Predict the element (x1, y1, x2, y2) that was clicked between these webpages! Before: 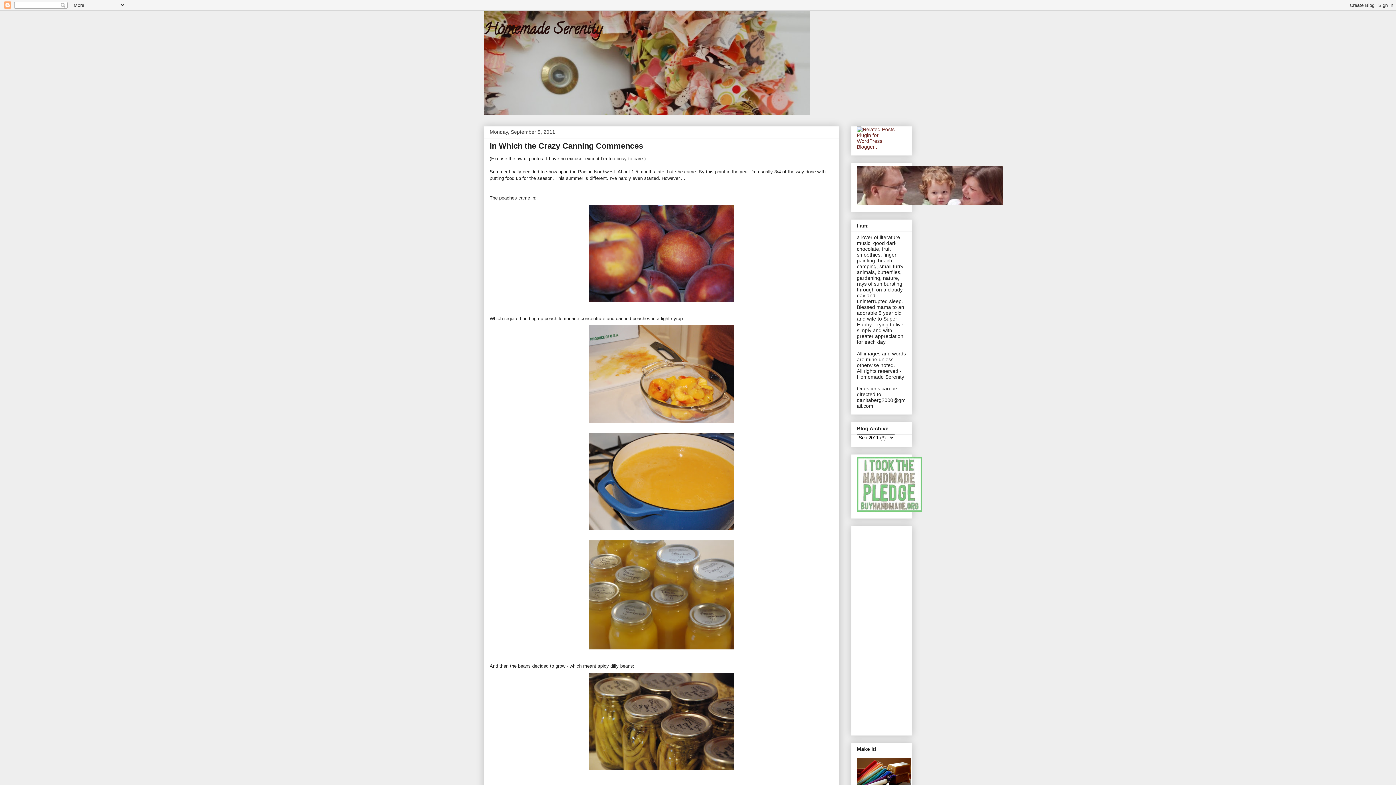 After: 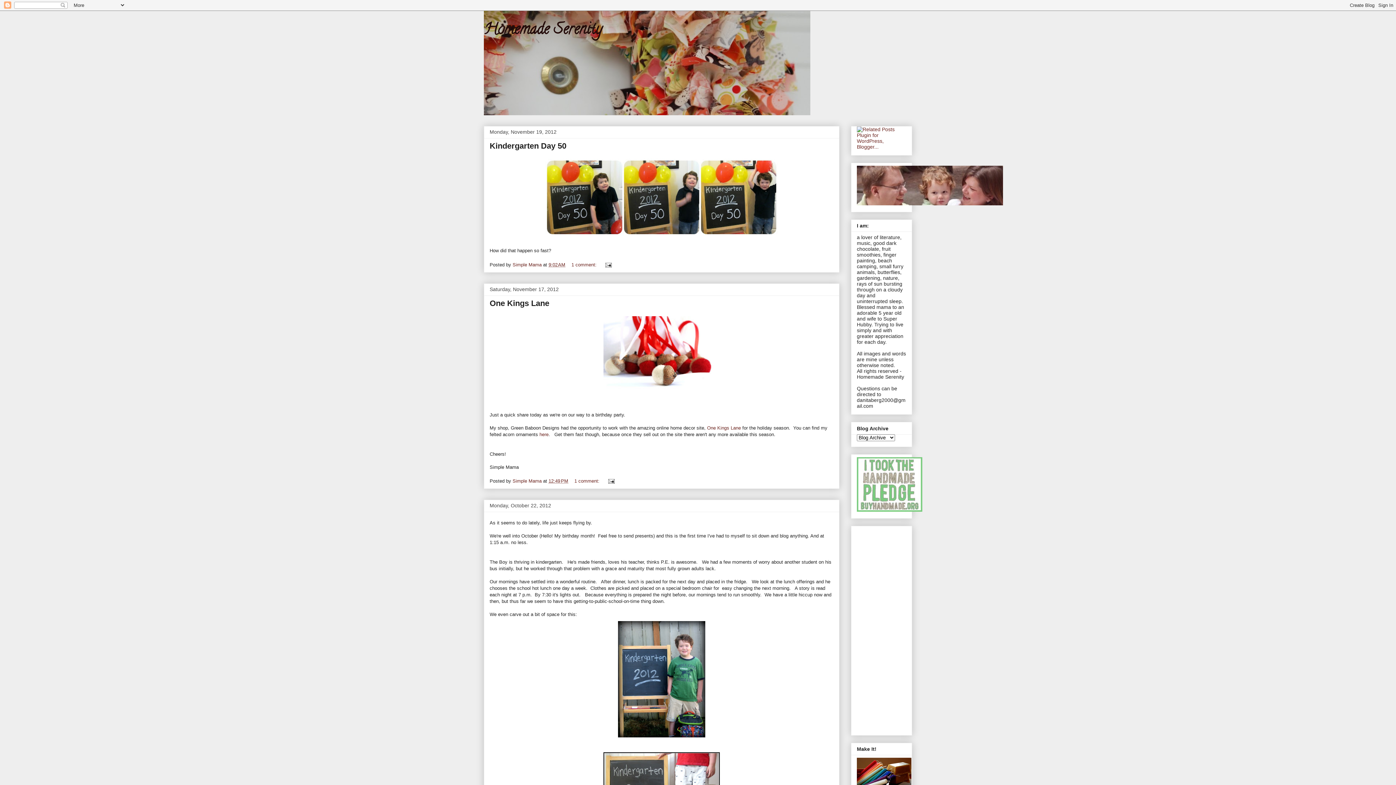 Action: label: Homemade Serenity bbox: (484, 18, 602, 42)